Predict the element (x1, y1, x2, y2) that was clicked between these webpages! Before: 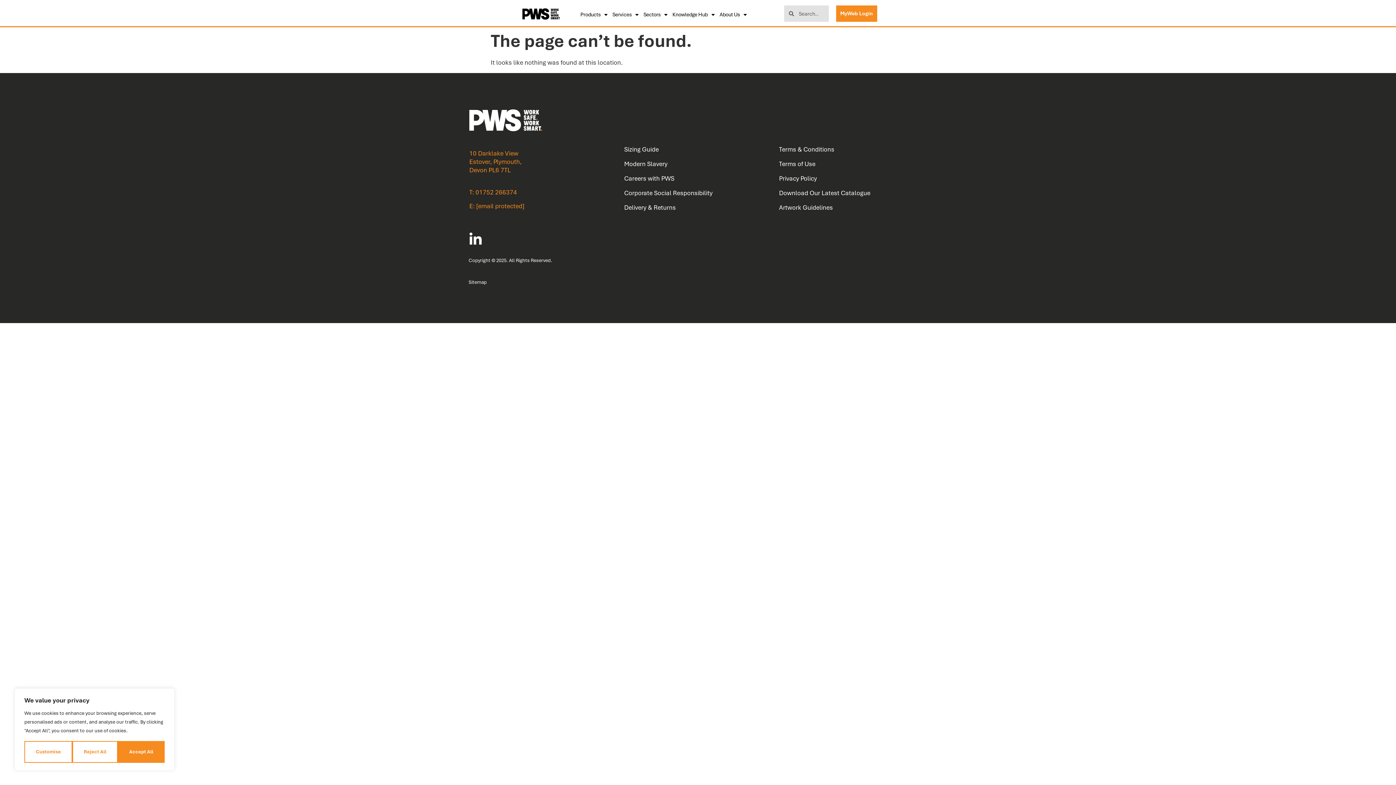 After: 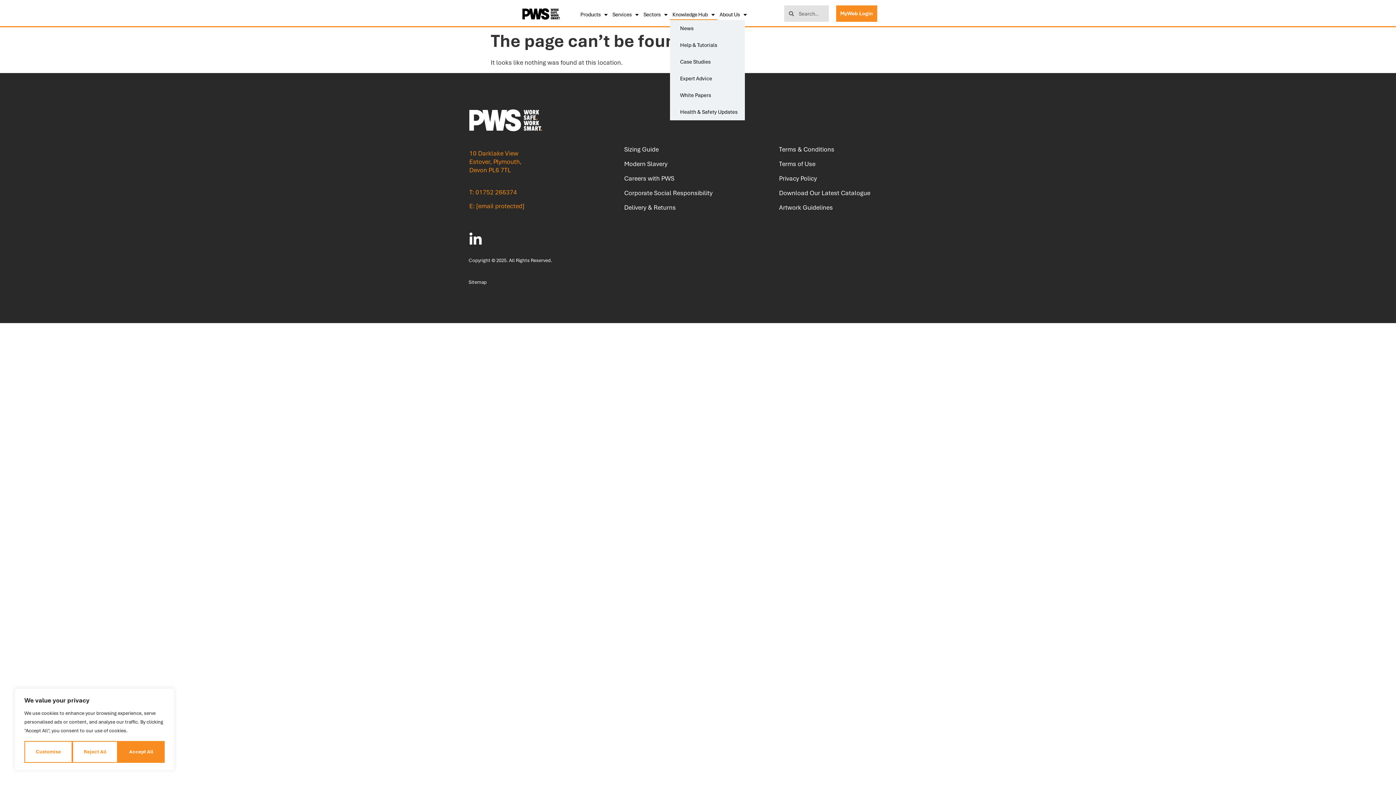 Action: bbox: (670, 9, 717, 20) label: Knowledge Hub